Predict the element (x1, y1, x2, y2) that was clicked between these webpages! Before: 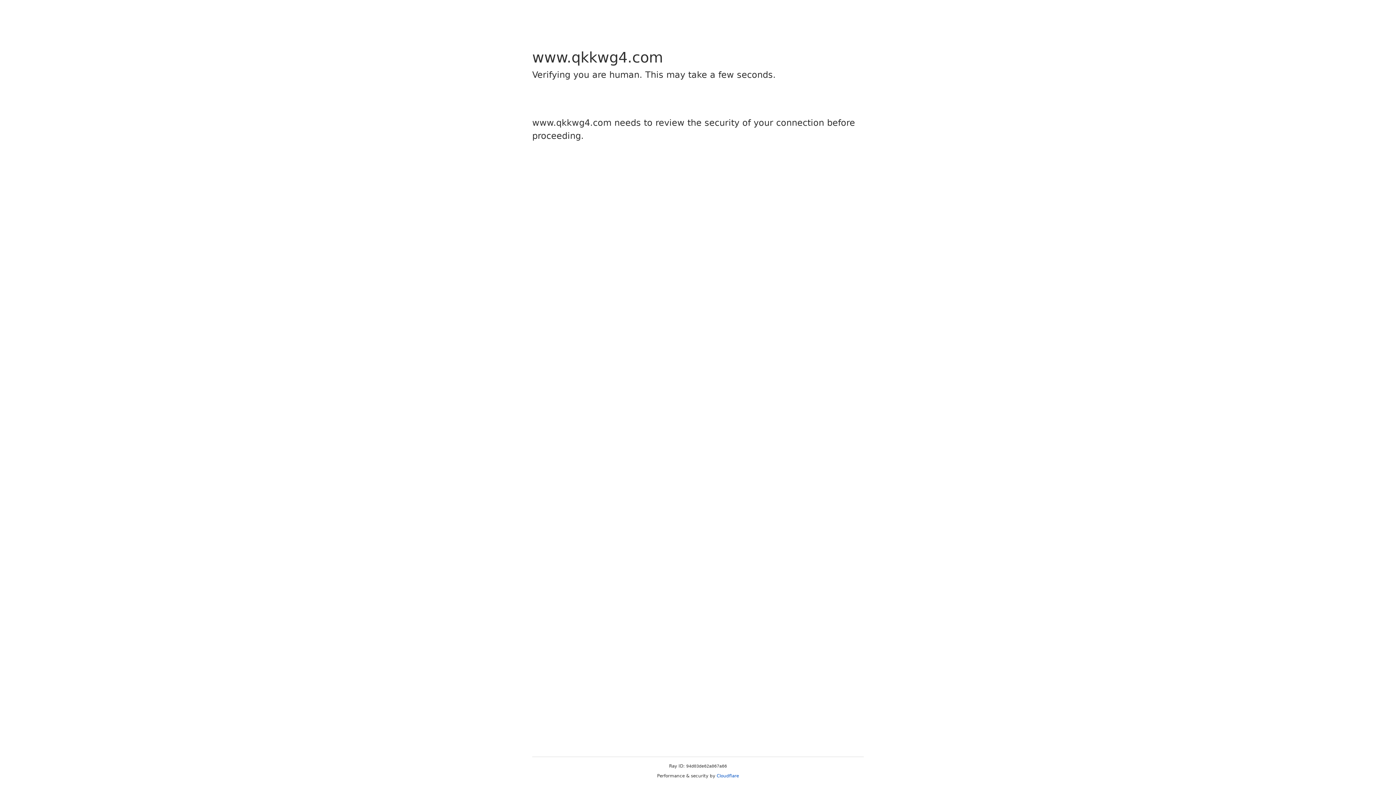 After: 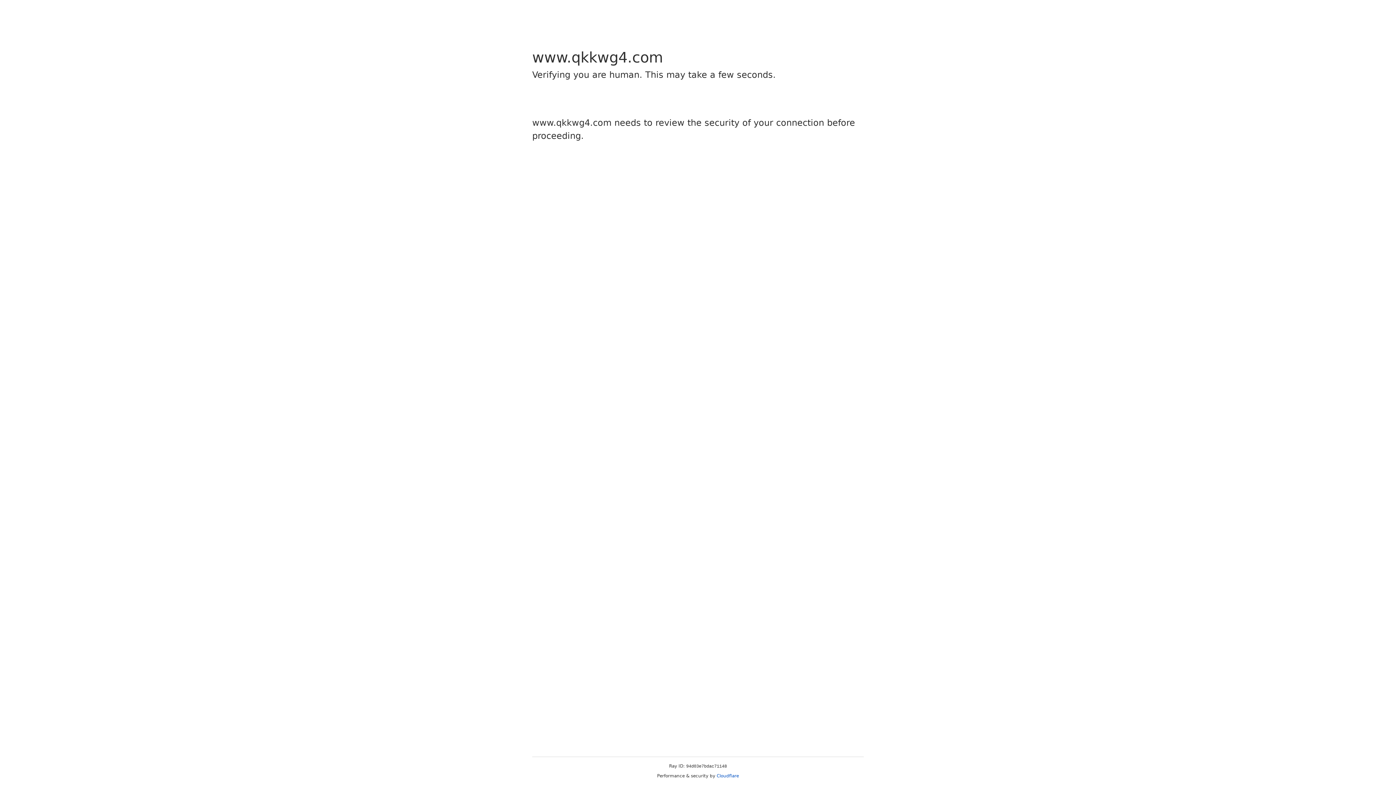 Action: label: Cloudflare bbox: (716, 773, 739, 778)